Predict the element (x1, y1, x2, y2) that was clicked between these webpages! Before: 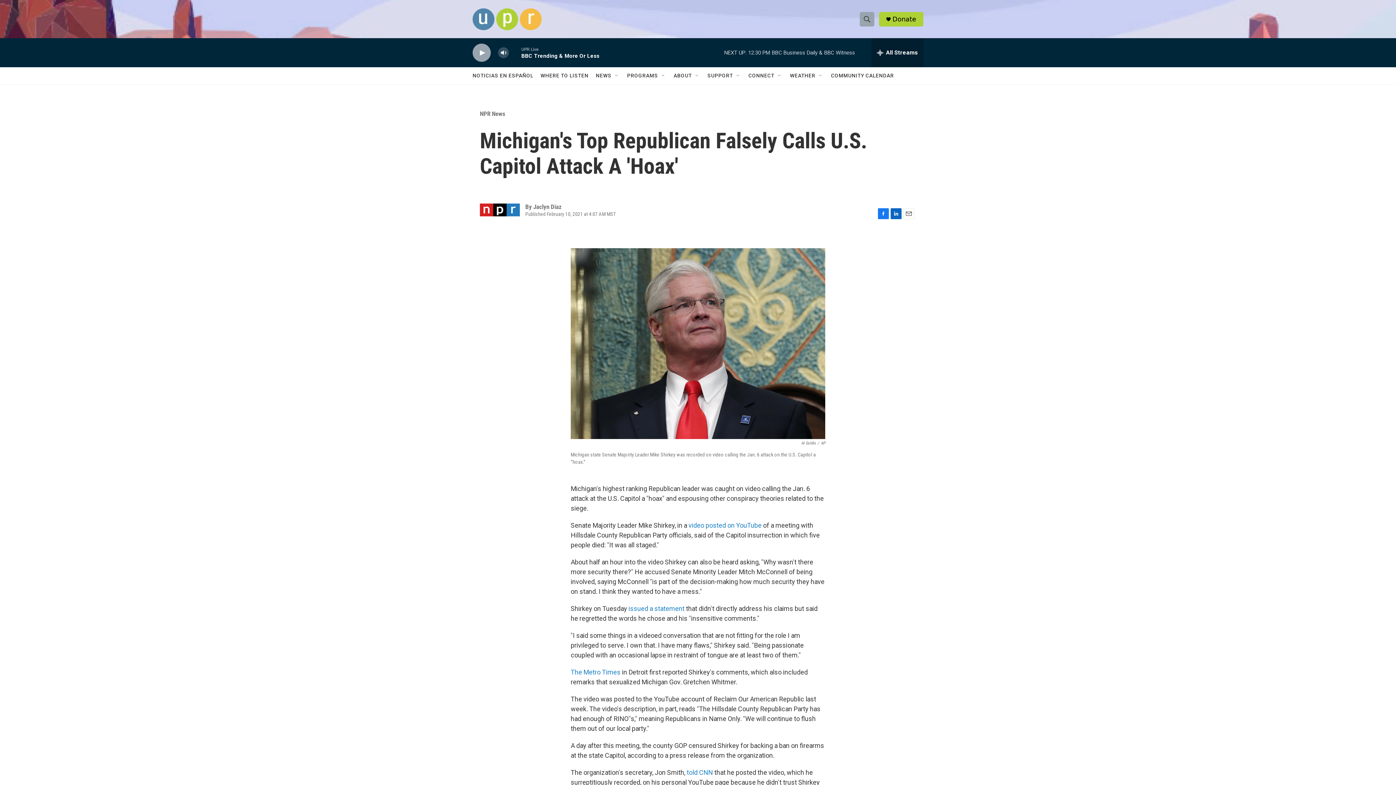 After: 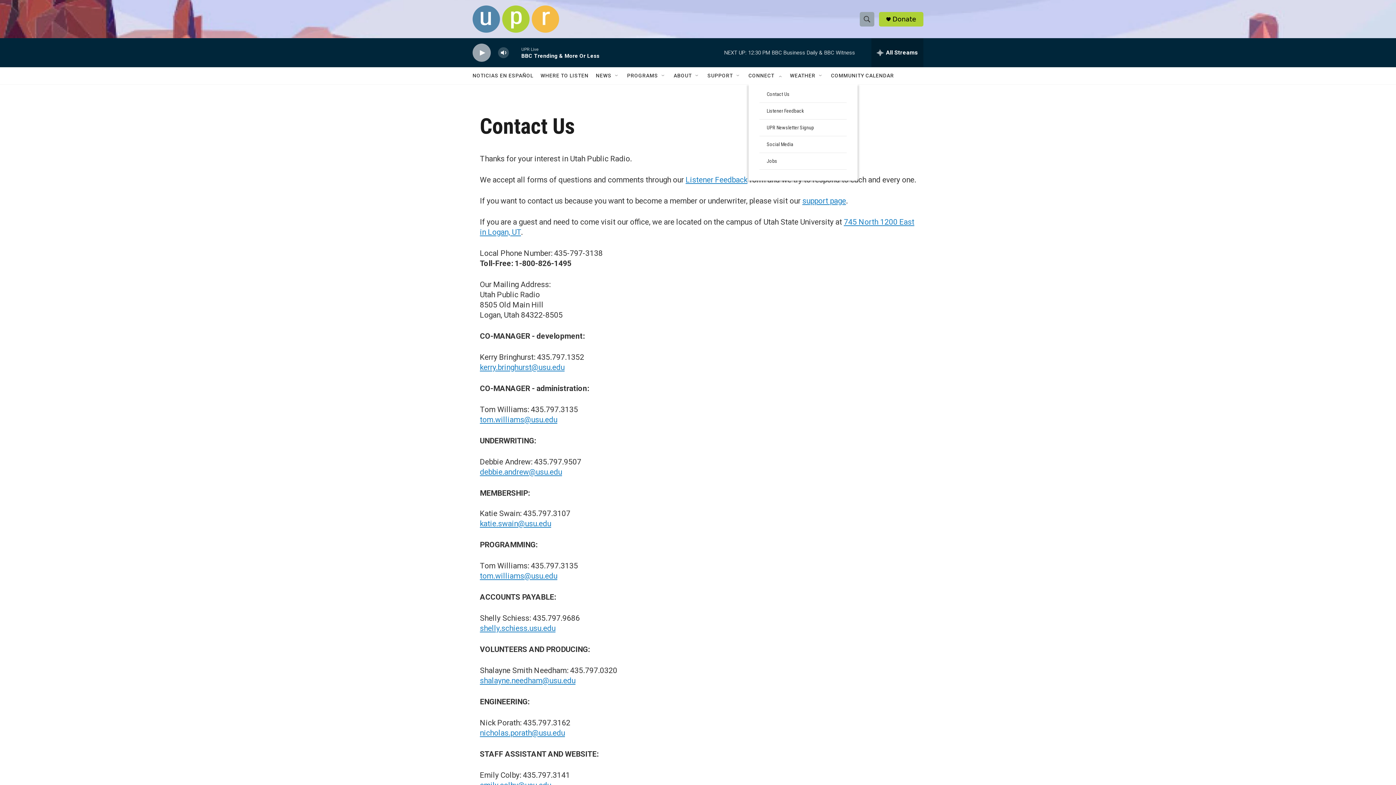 Action: bbox: (748, 67, 774, 84) label: CONNECT